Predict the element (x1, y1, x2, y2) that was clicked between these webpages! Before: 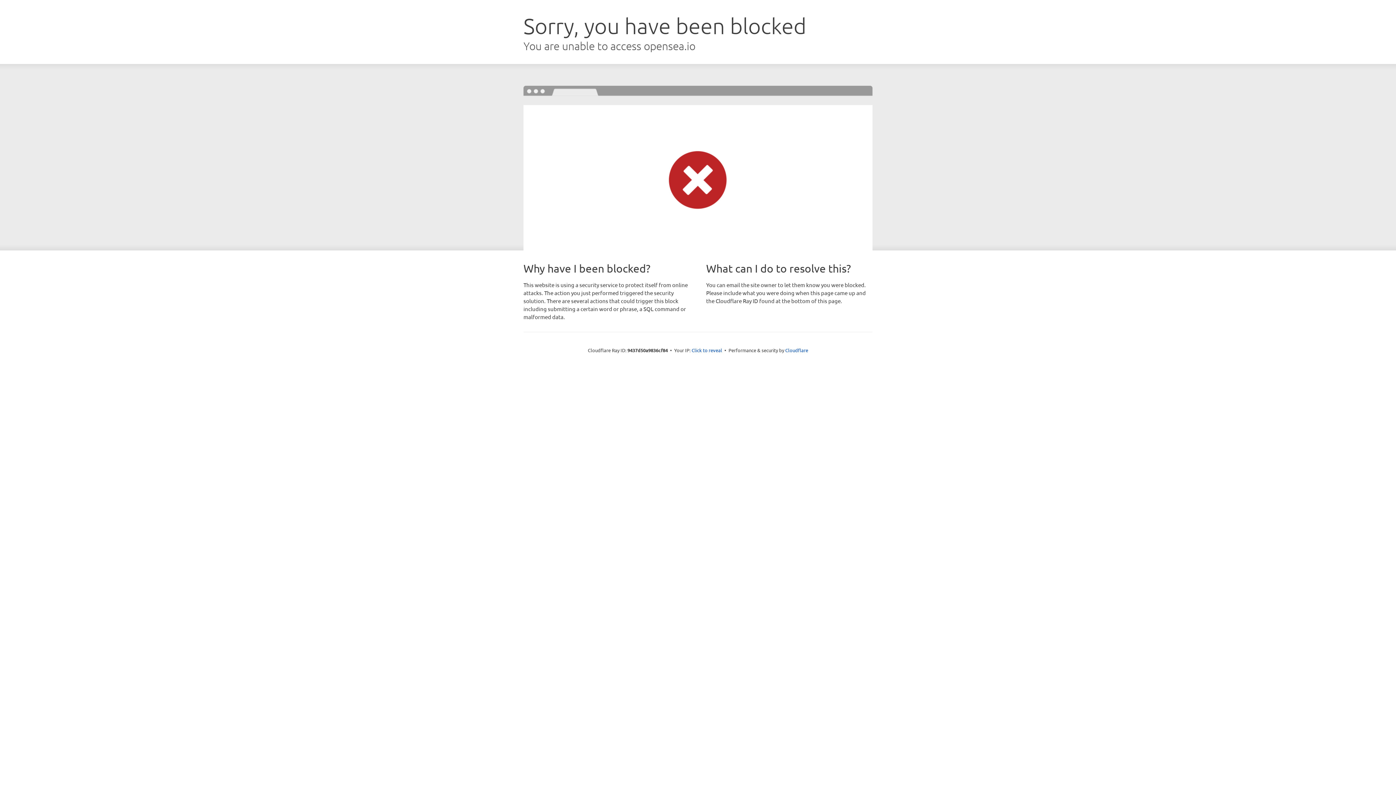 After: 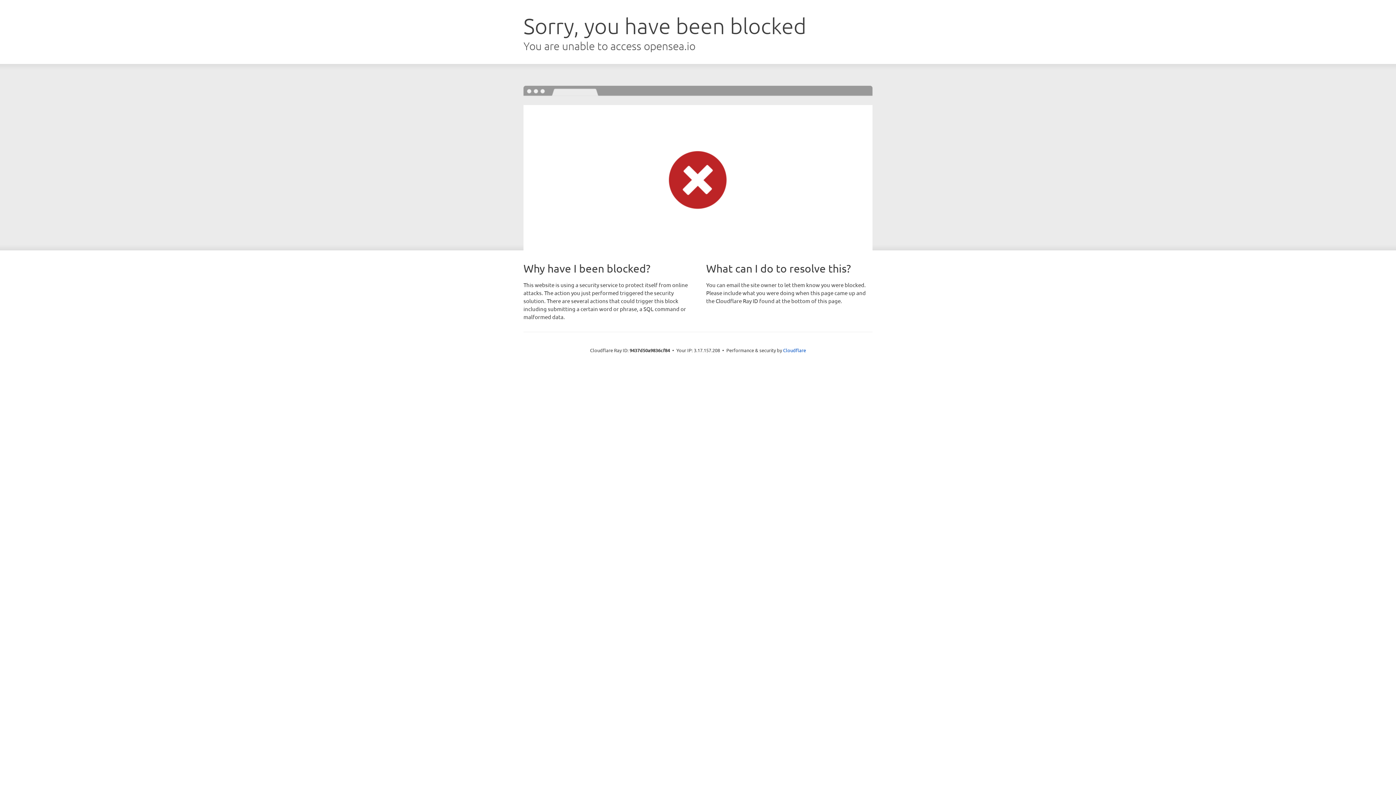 Action: bbox: (691, 346, 722, 353) label: Click to reveal